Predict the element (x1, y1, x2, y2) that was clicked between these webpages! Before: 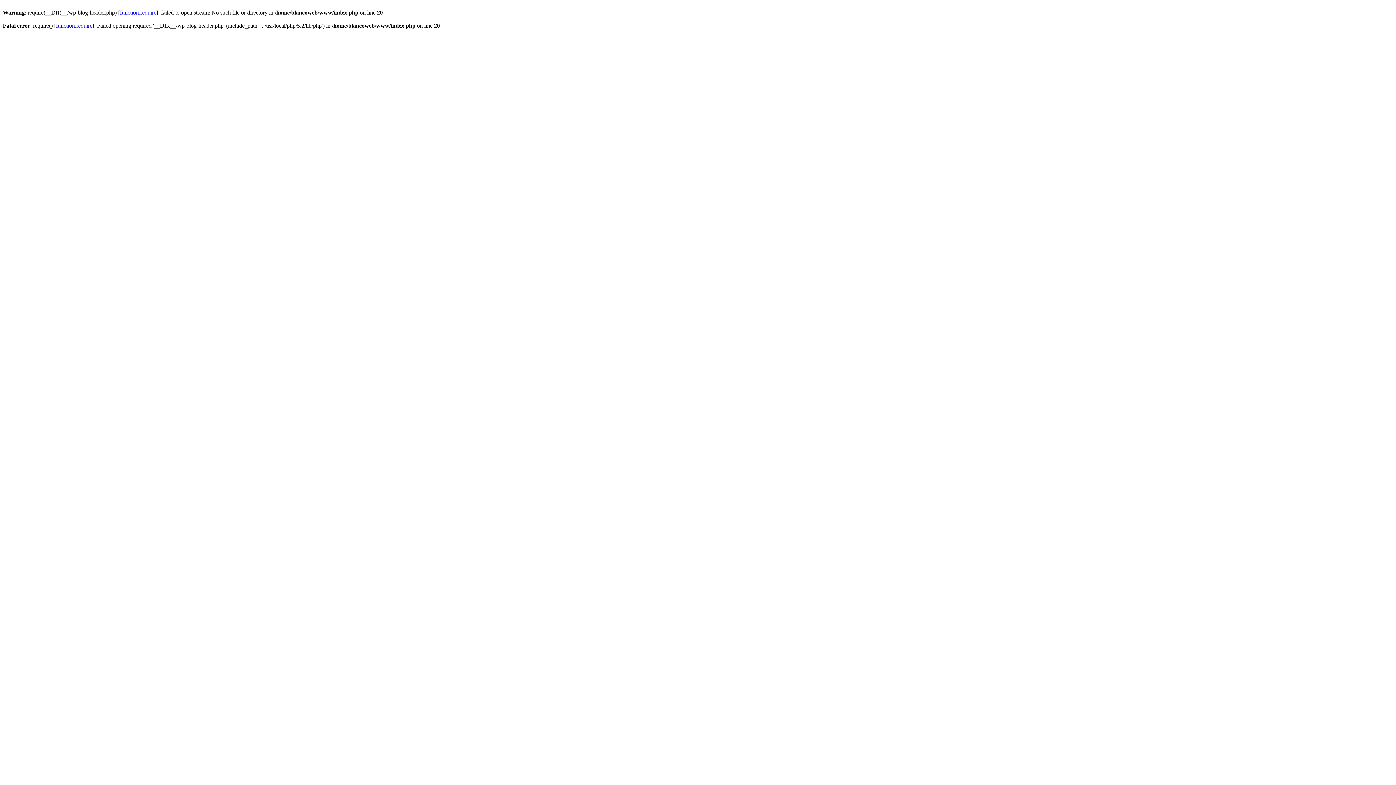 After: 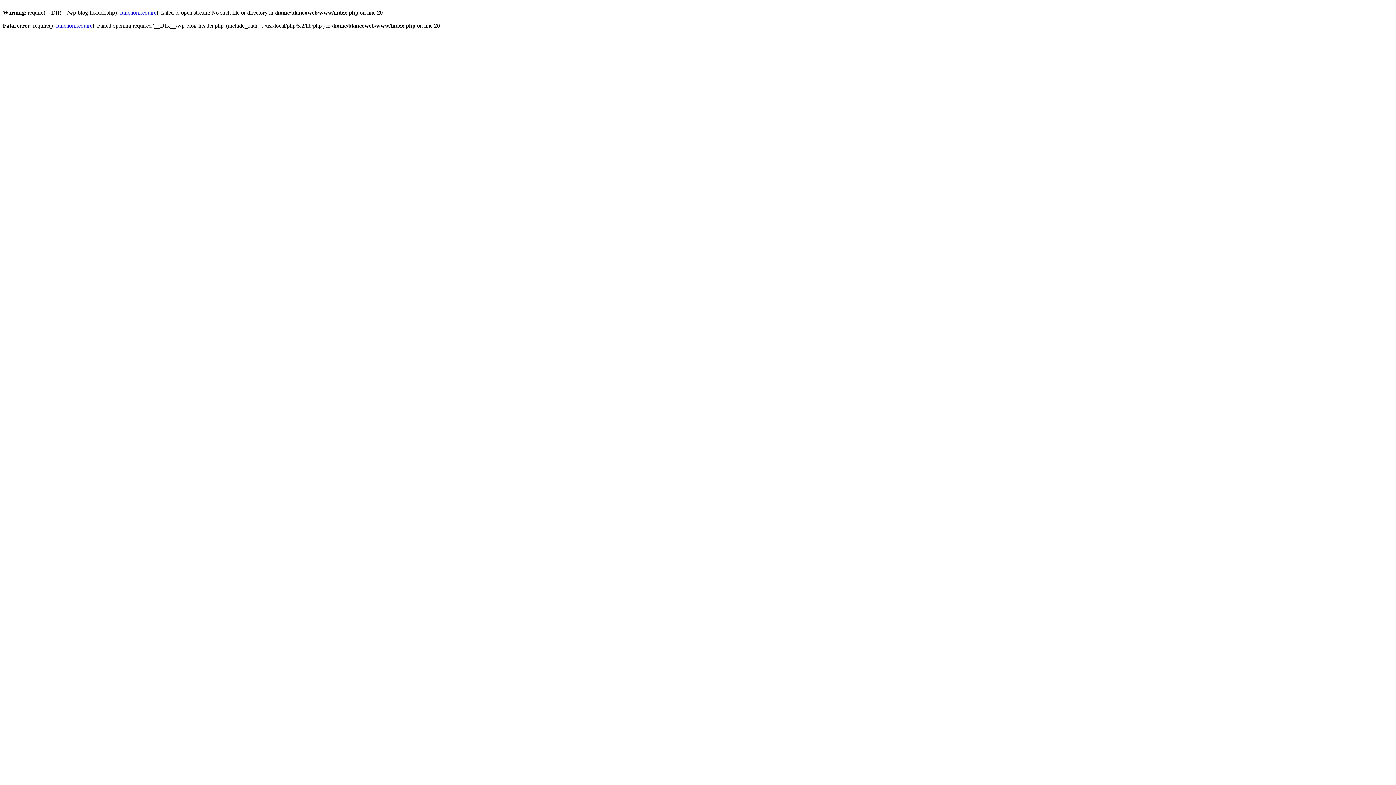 Action: label: function.require bbox: (120, 9, 156, 15)